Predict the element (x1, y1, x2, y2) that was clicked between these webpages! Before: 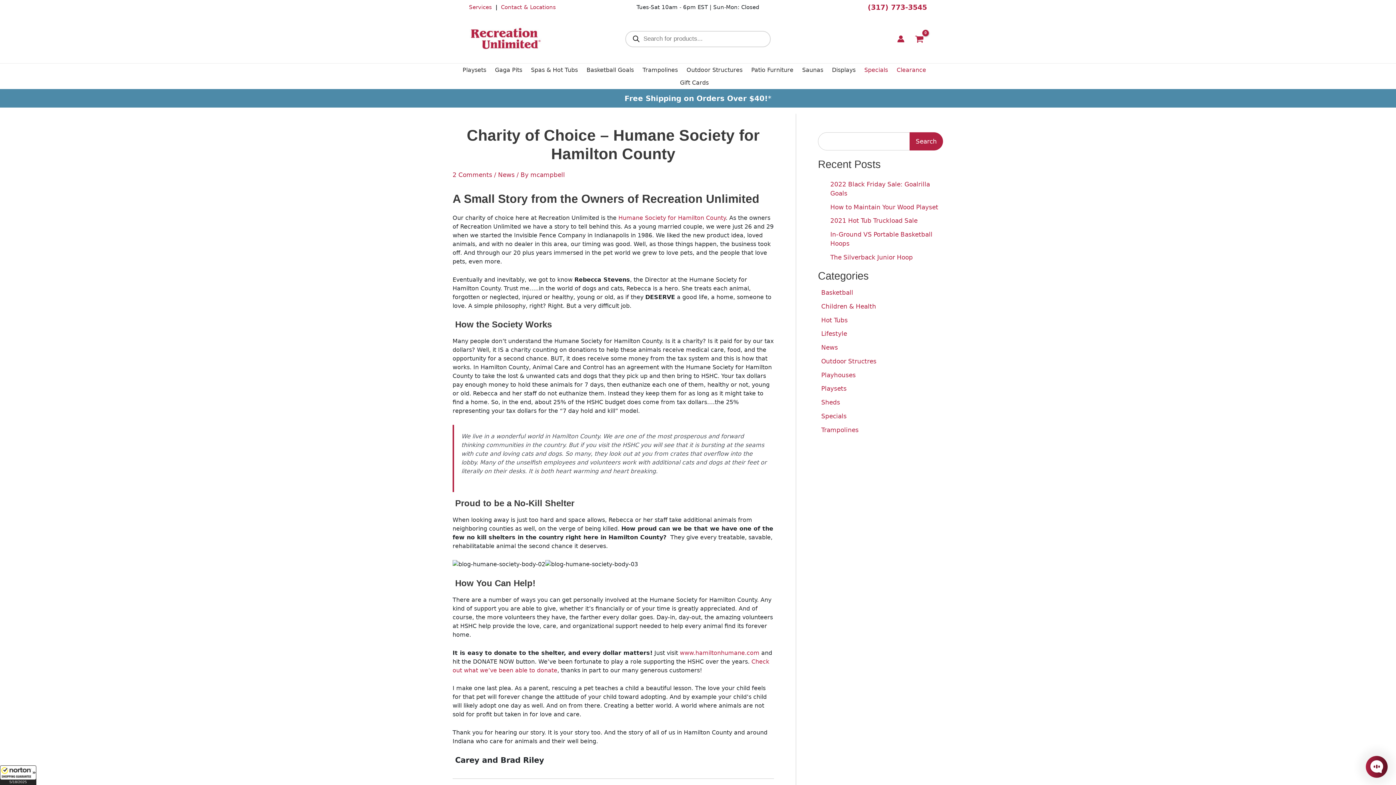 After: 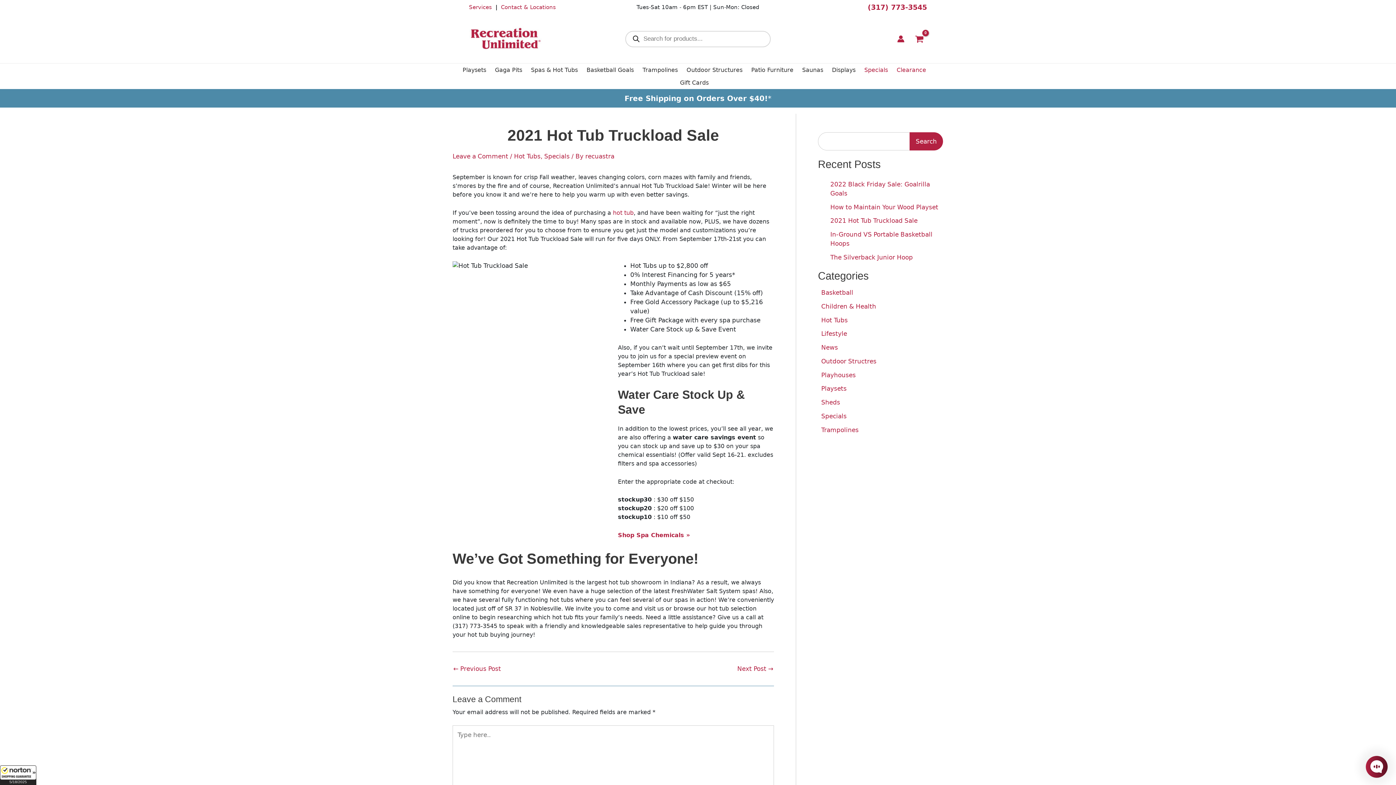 Action: label: 2021 Hot Tub Truckload Sale bbox: (830, 217, 917, 224)